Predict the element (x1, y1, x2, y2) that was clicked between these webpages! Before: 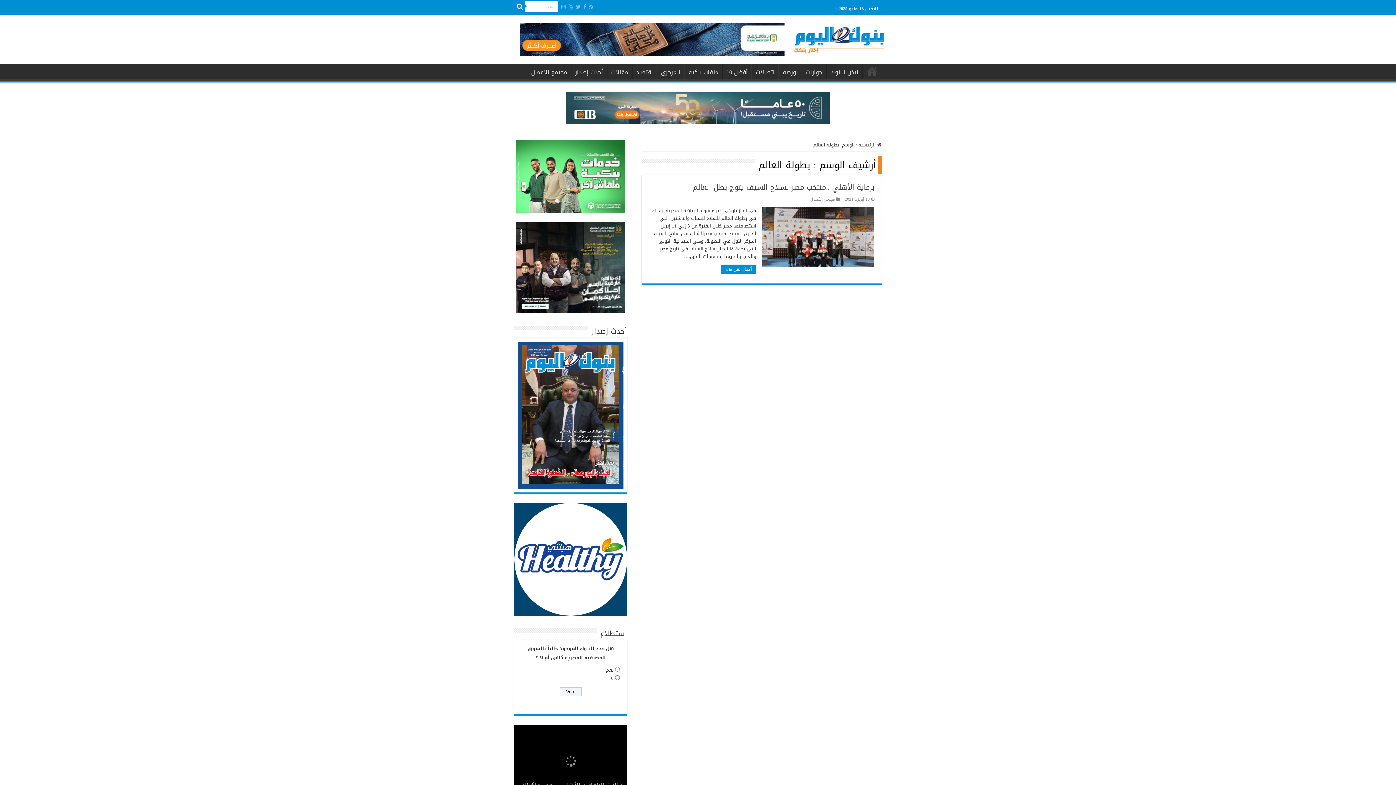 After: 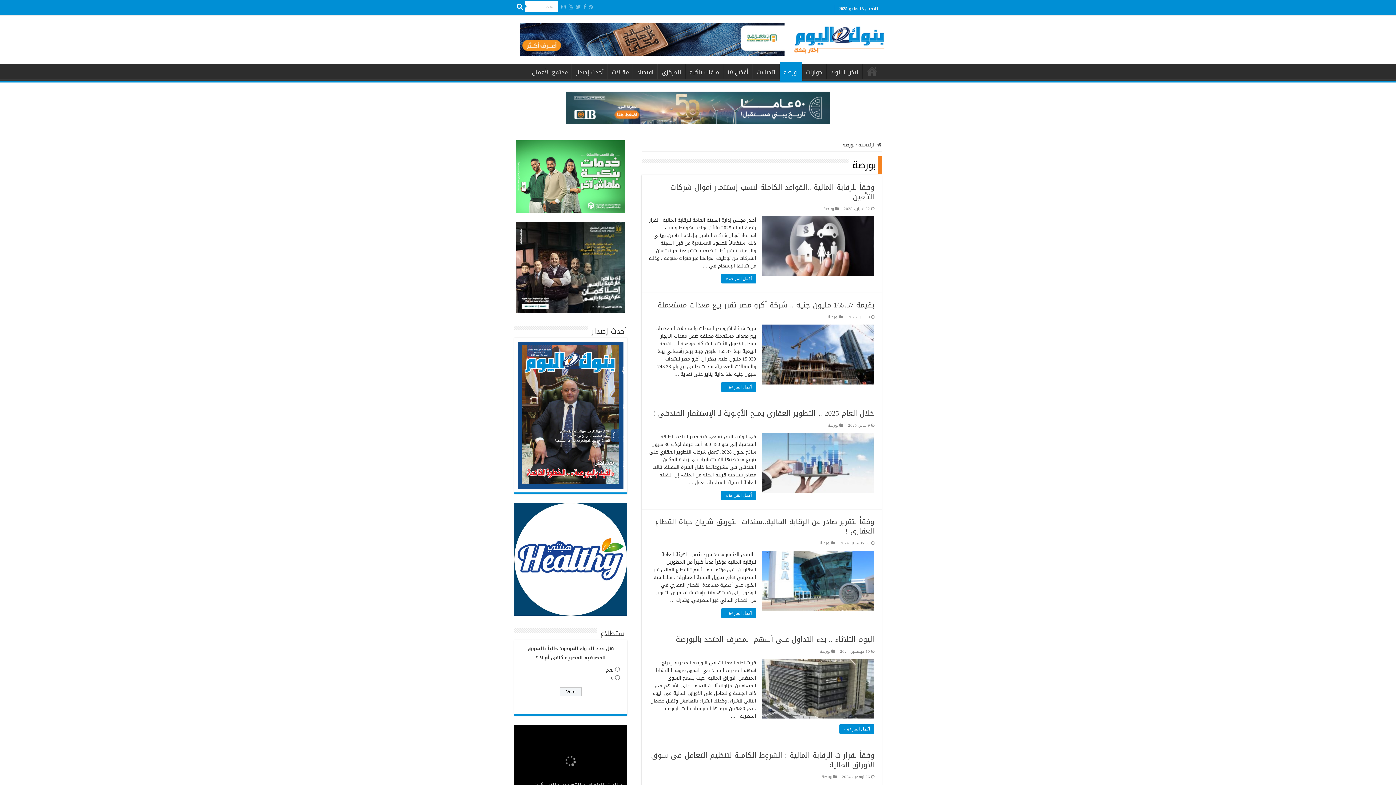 Action: label: بورصة bbox: (779, 63, 802, 79)